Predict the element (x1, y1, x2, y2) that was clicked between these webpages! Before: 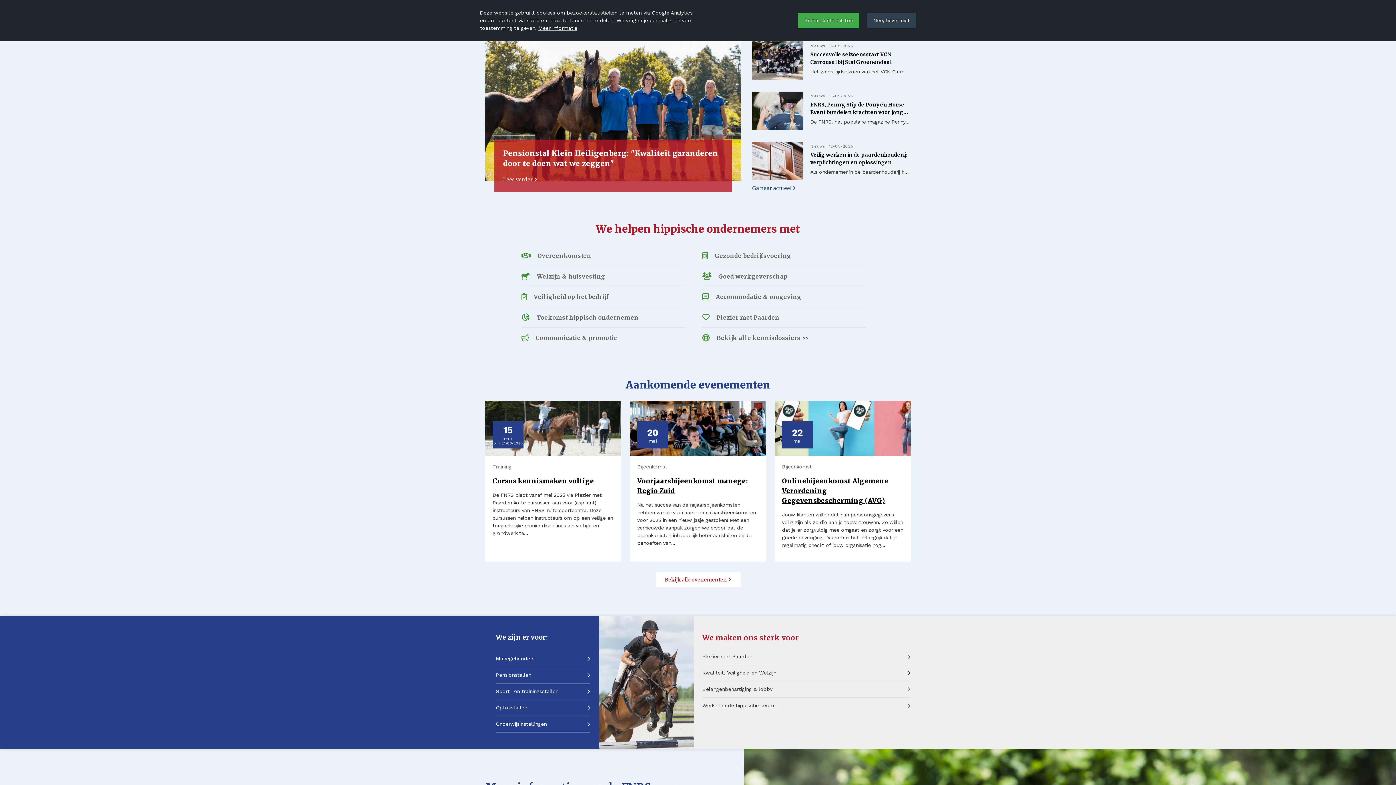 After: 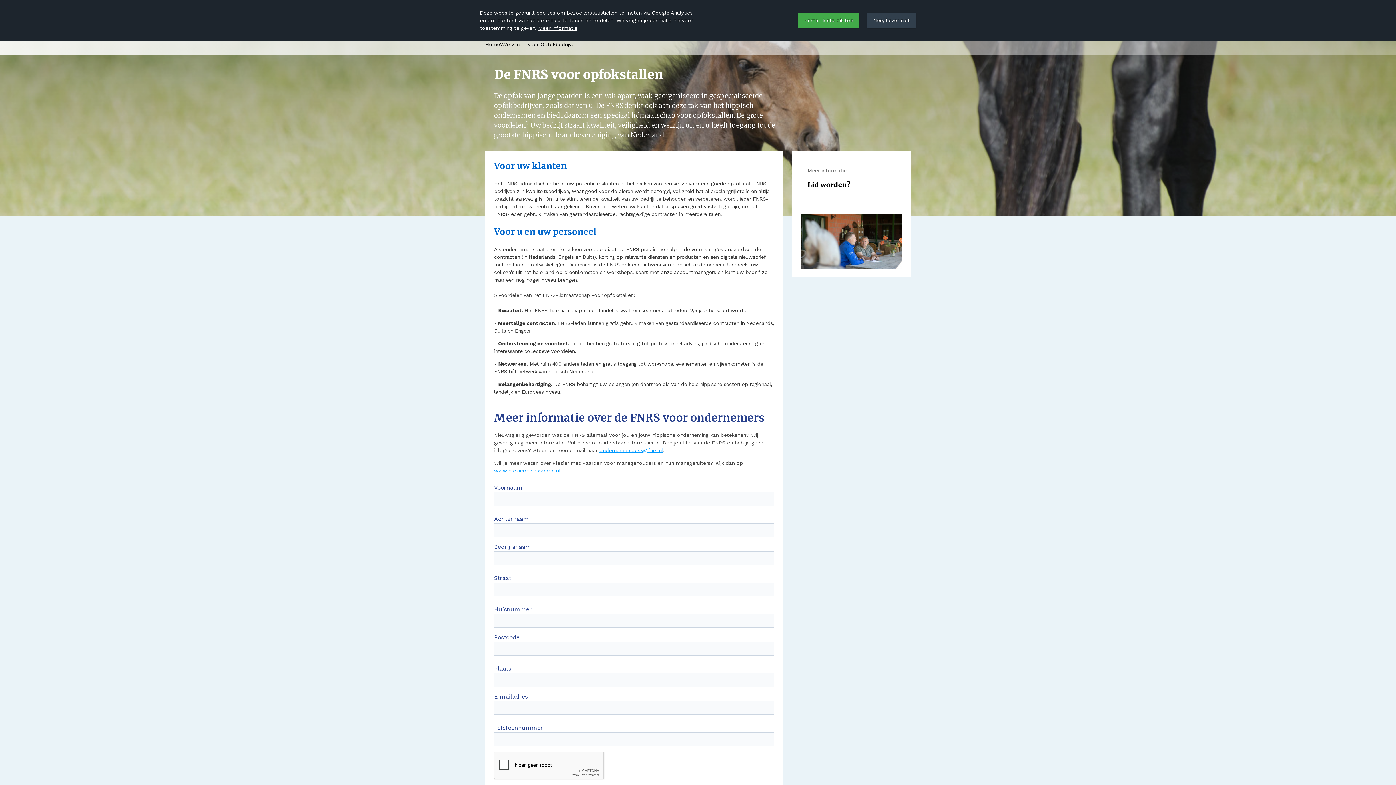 Action: label: Opfokstallen bbox: (496, 700, 590, 716)